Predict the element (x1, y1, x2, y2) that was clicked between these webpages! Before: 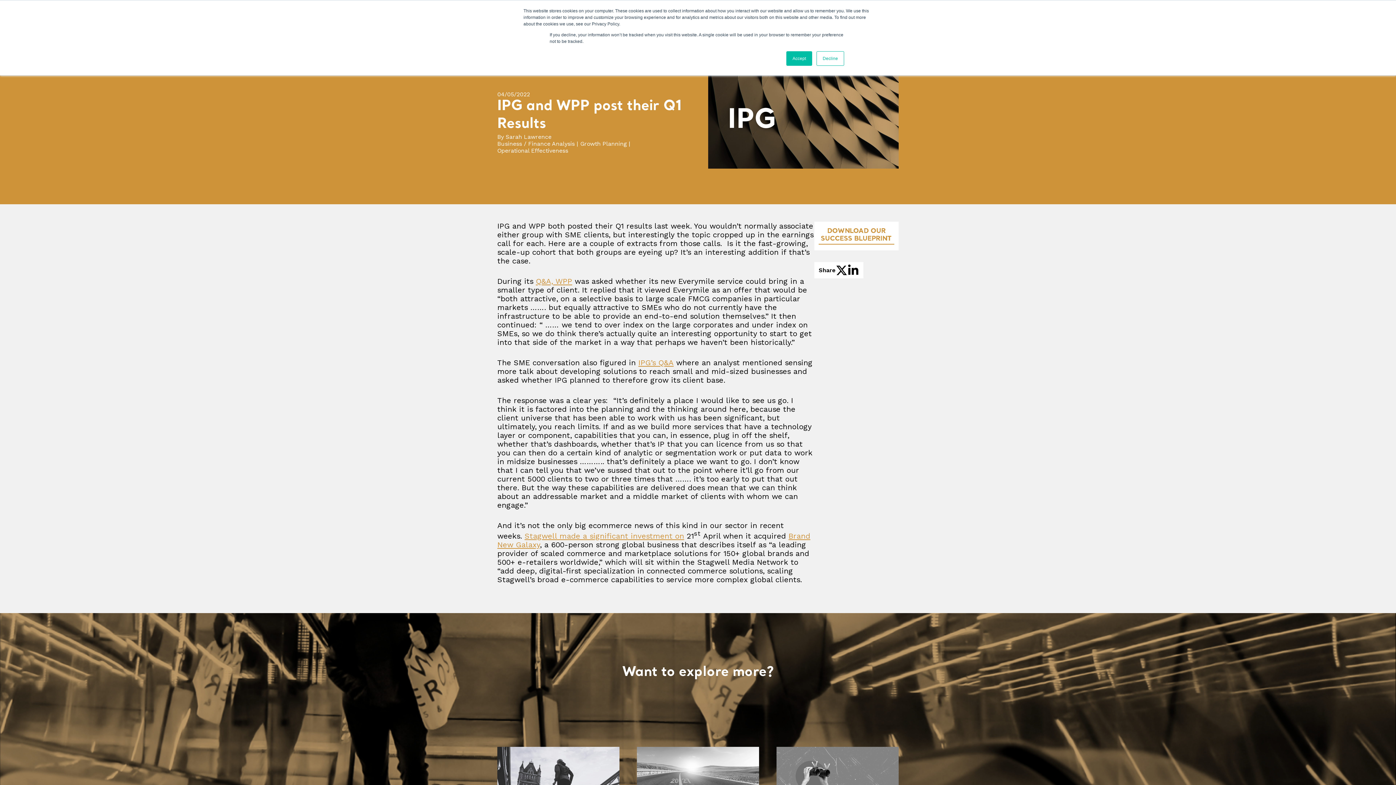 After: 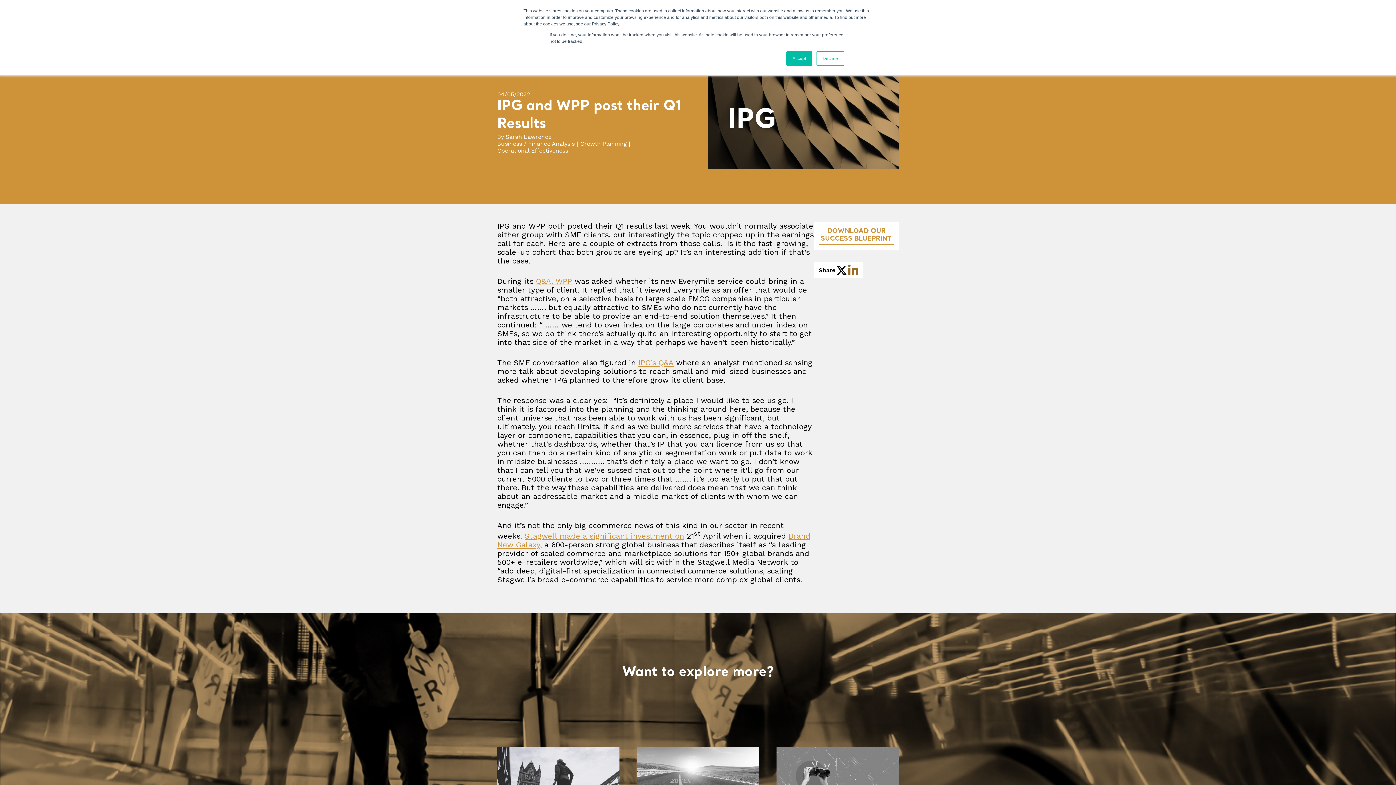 Action: bbox: (847, 264, 859, 276)